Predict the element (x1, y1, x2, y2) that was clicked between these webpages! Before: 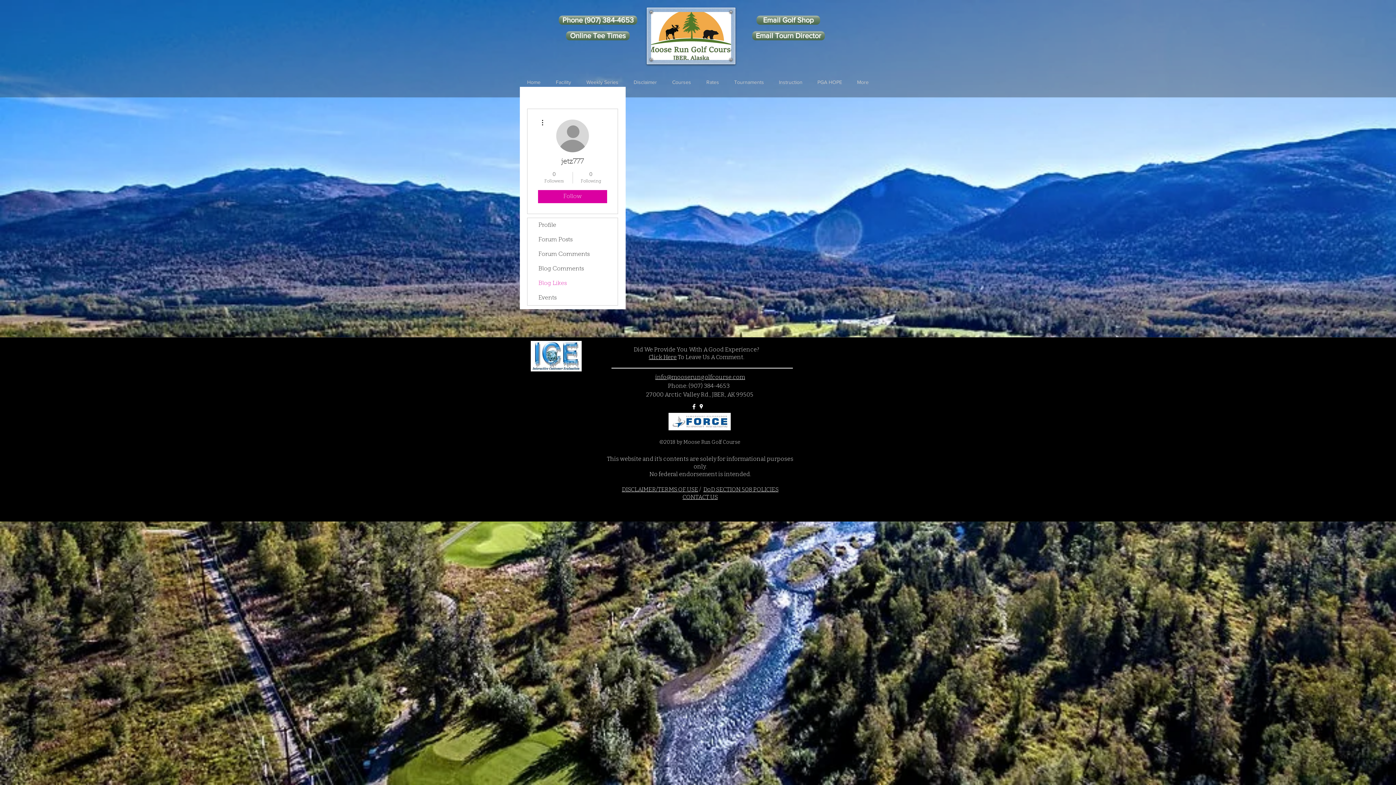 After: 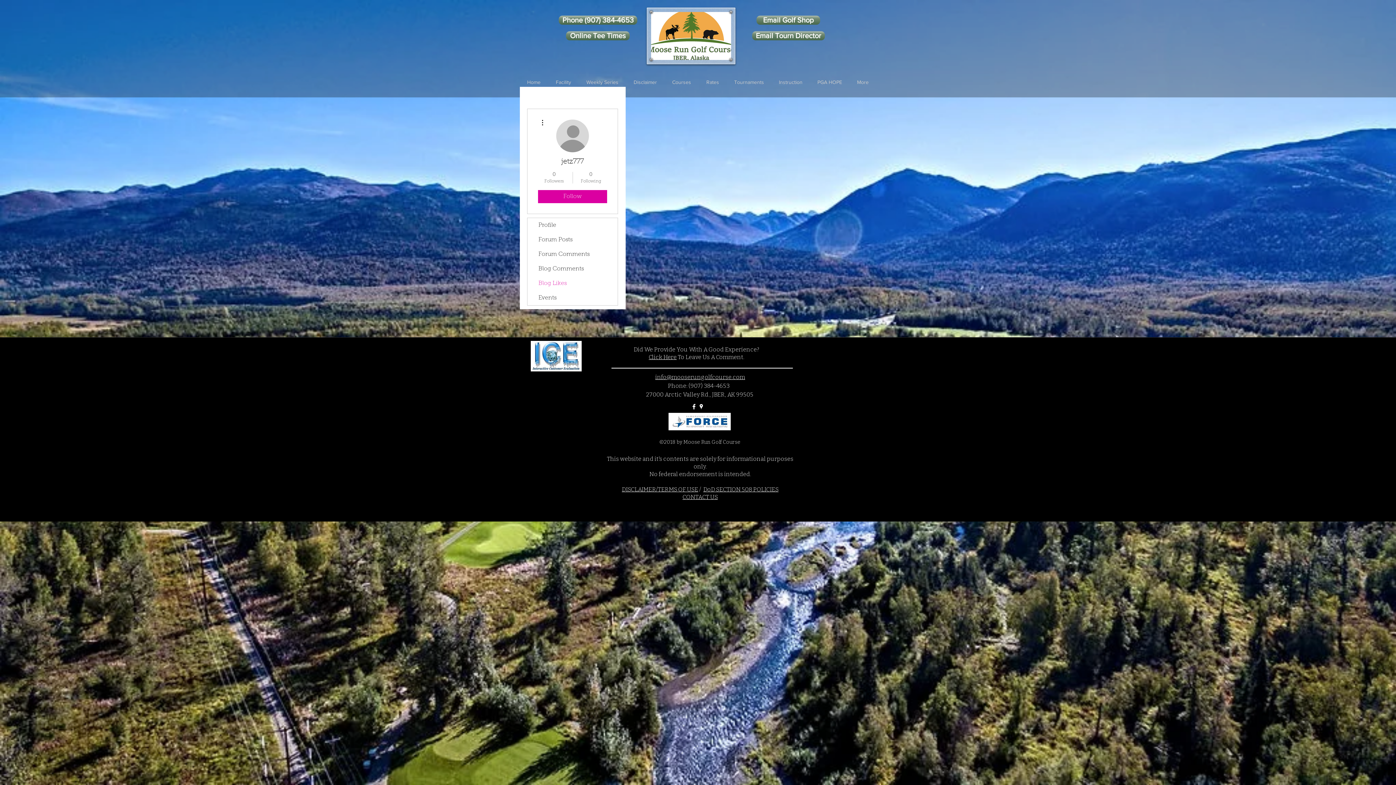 Action: label: facebook bbox: (690, 403, 697, 410)